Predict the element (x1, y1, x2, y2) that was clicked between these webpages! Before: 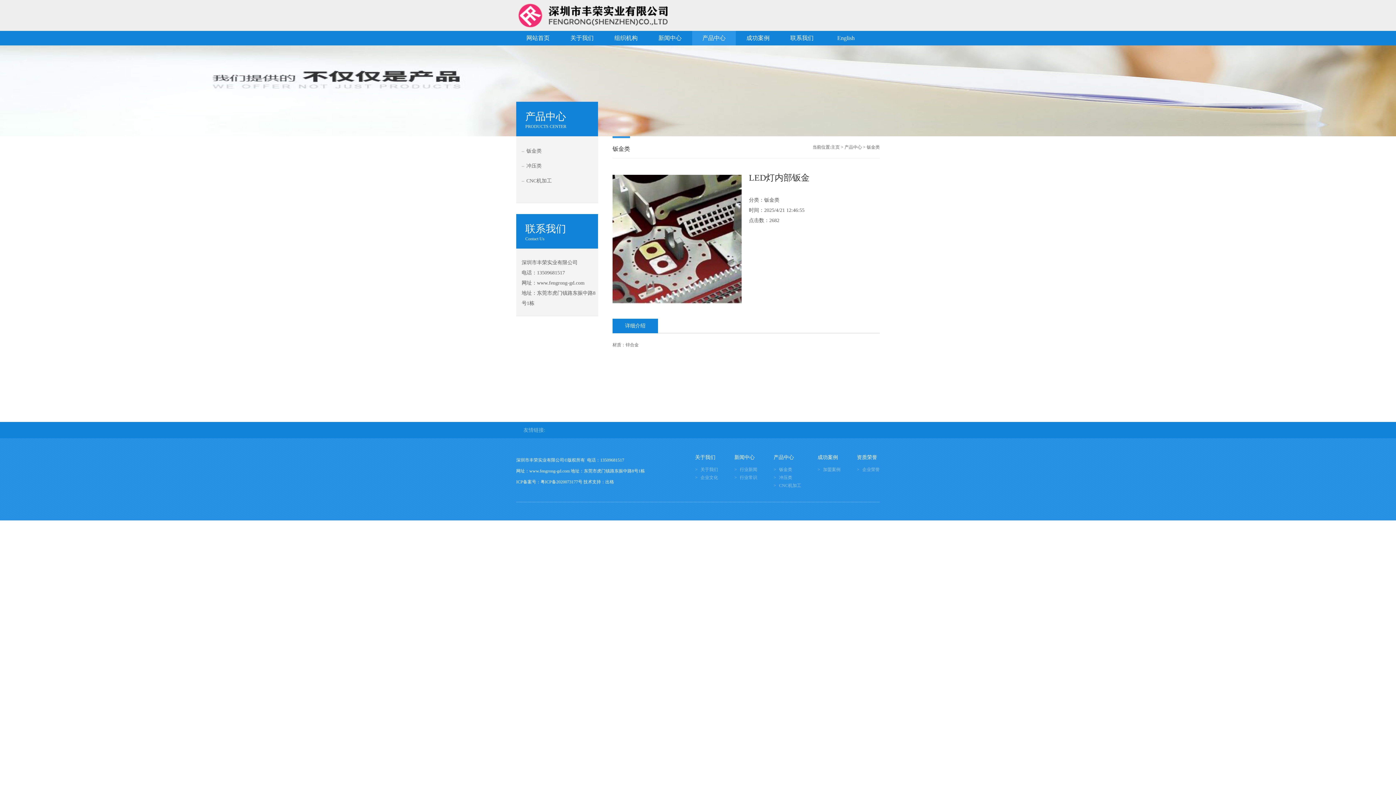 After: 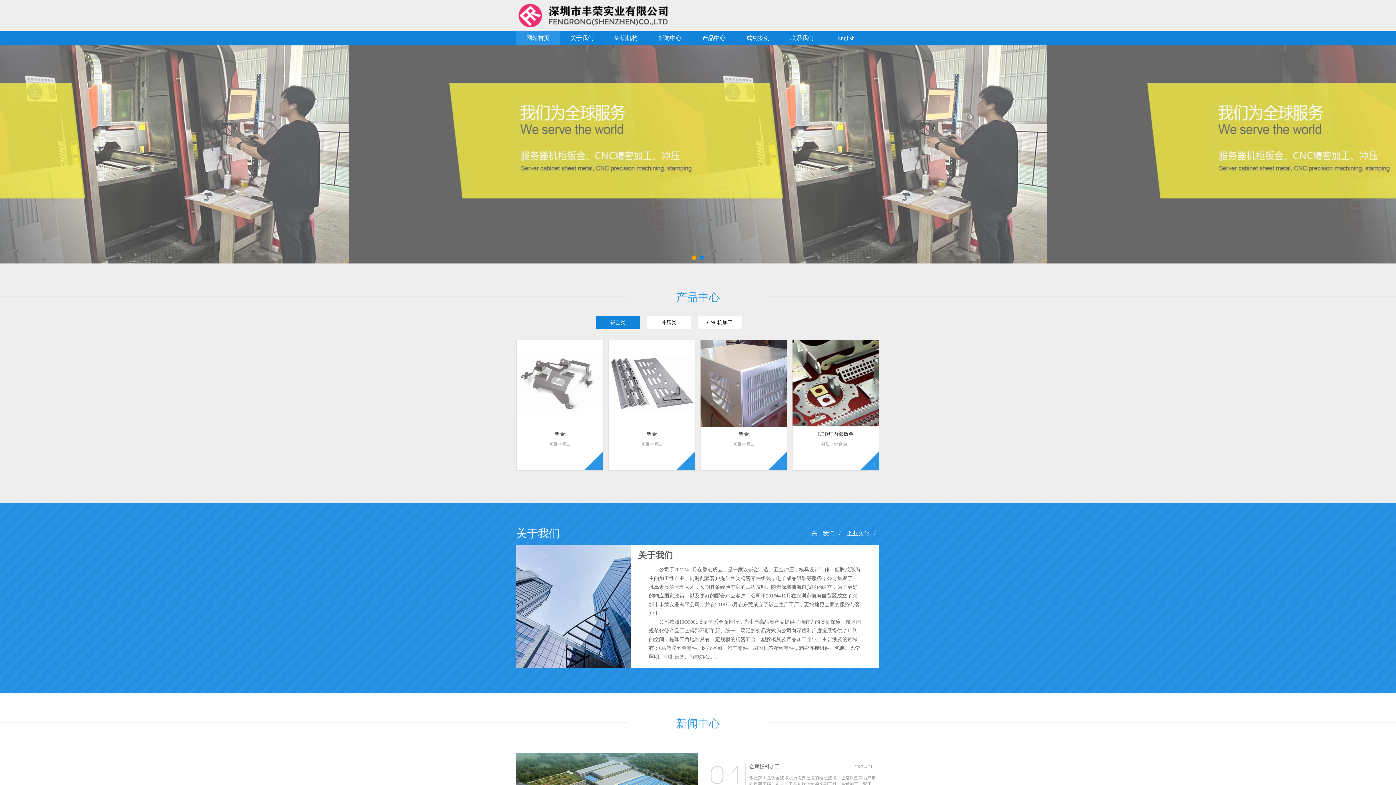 Action: label: 网站首页 bbox: (516, 30, 560, 45)